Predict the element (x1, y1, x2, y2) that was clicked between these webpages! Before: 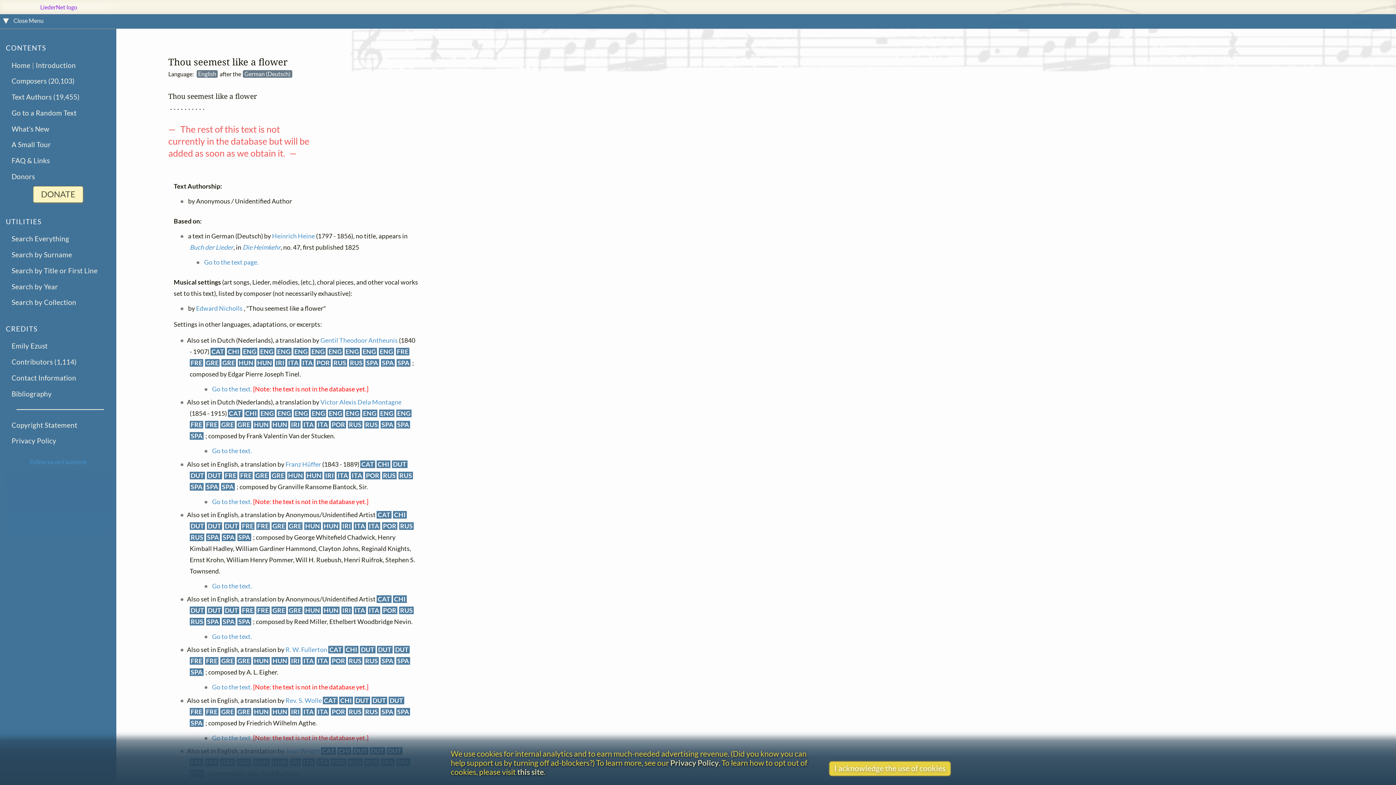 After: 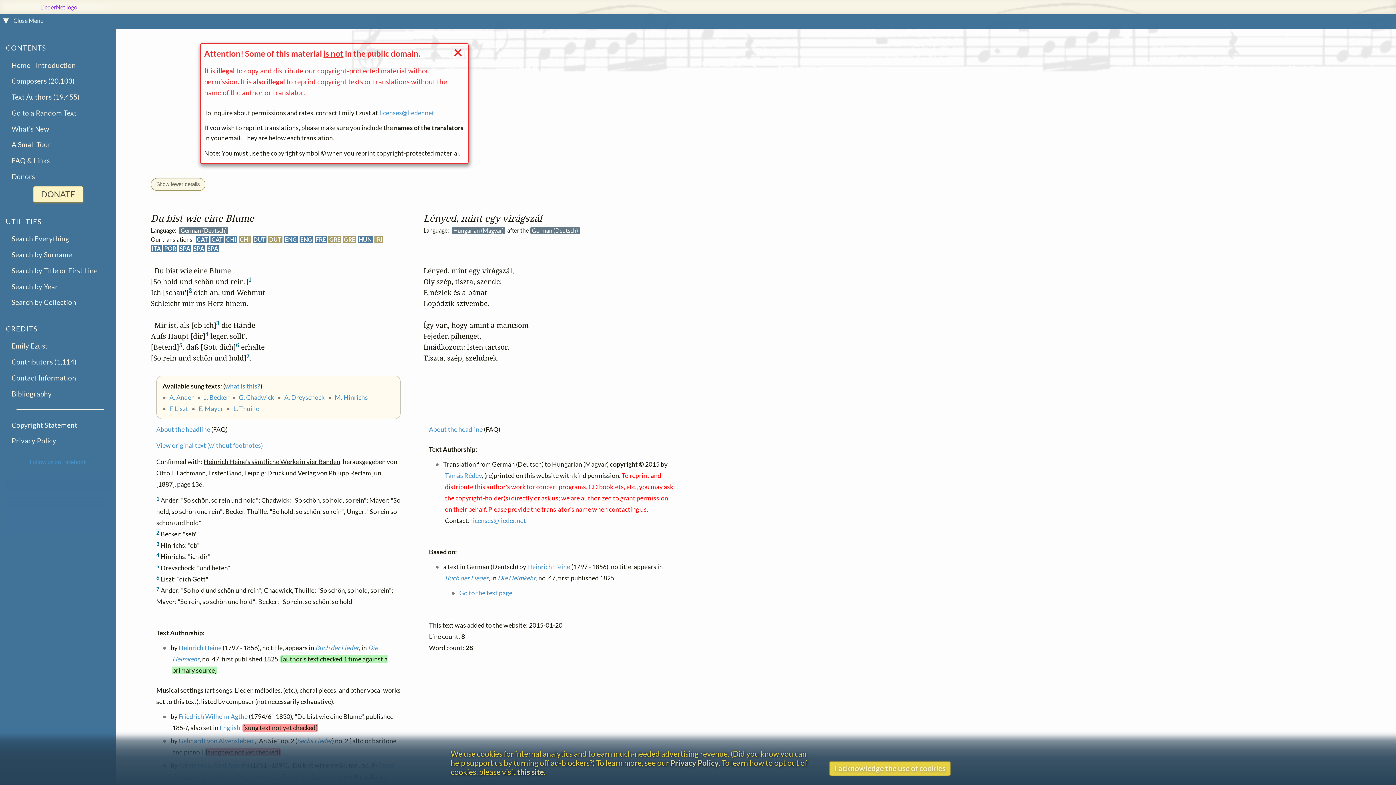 Action: label: HUN bbox: (257, 359, 272, 366)